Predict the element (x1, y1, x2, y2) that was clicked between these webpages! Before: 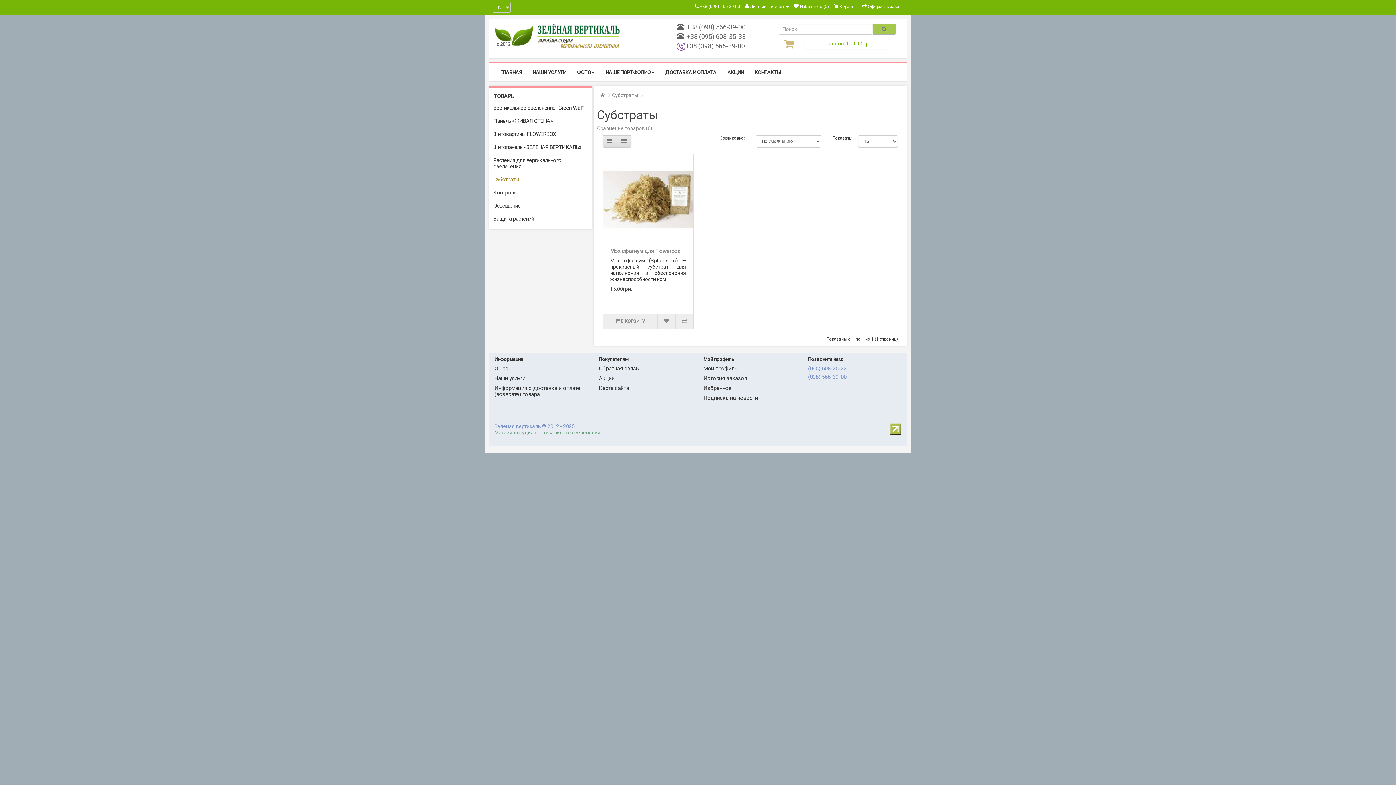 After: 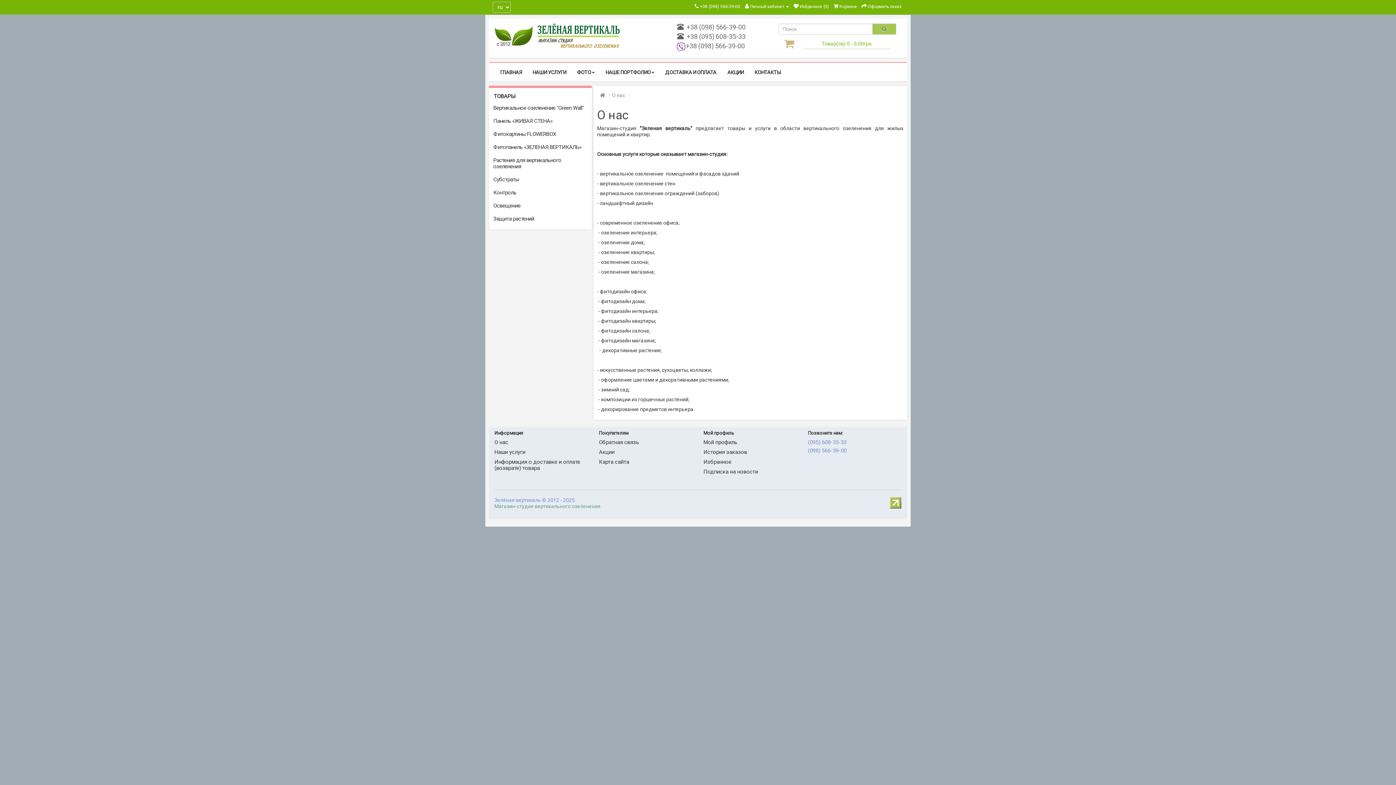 Action: label: О нас bbox: (494, 365, 508, 371)